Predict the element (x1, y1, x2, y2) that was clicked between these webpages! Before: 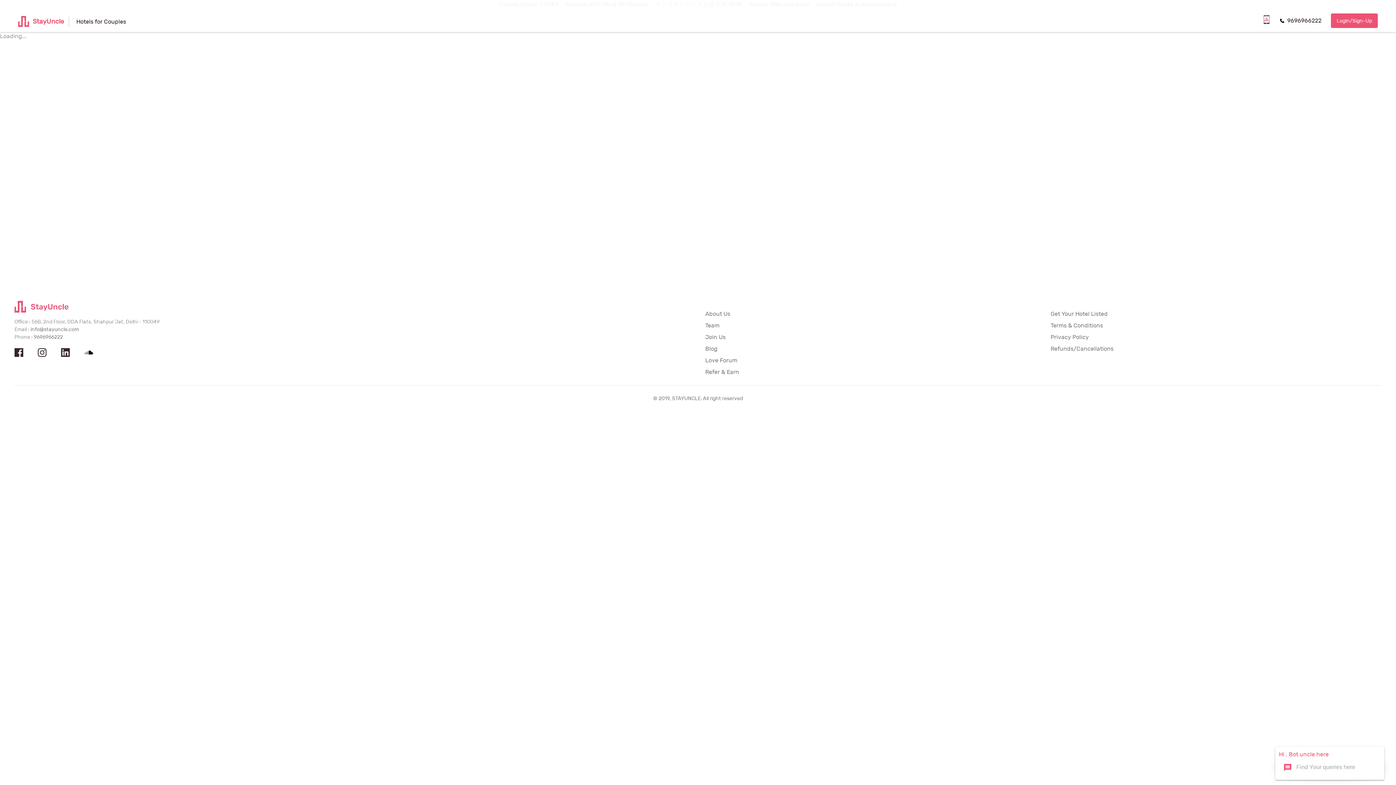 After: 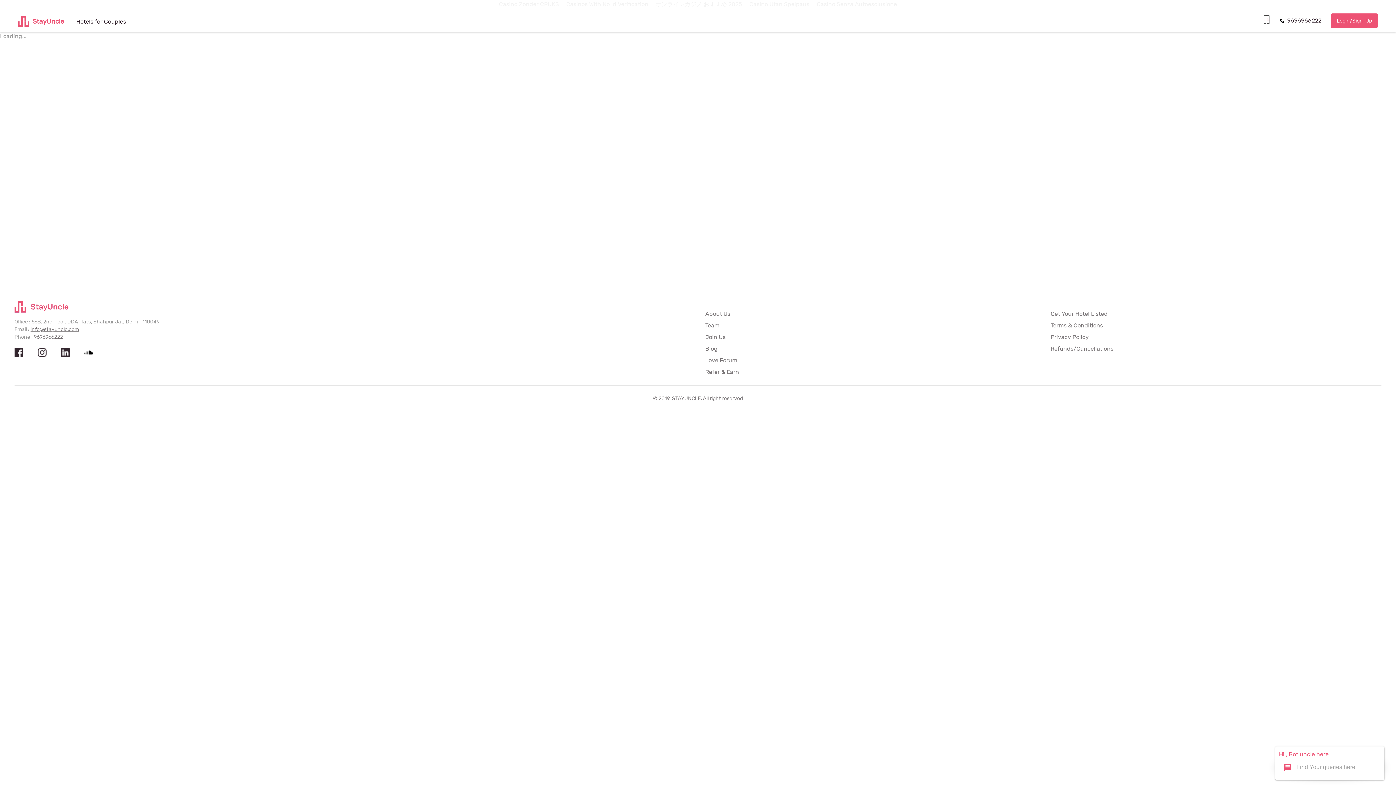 Action: bbox: (30, 326, 78, 332) label: info@stayuncle.com